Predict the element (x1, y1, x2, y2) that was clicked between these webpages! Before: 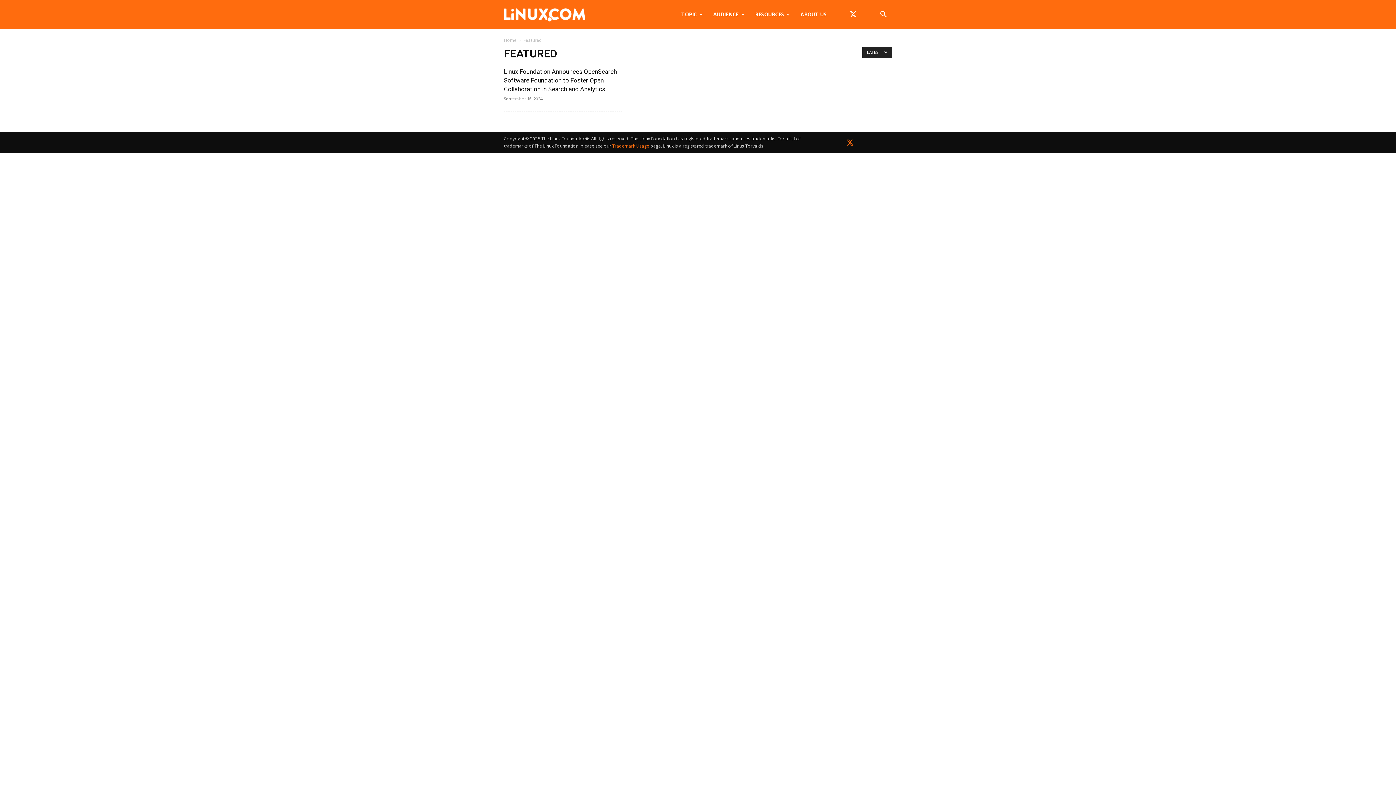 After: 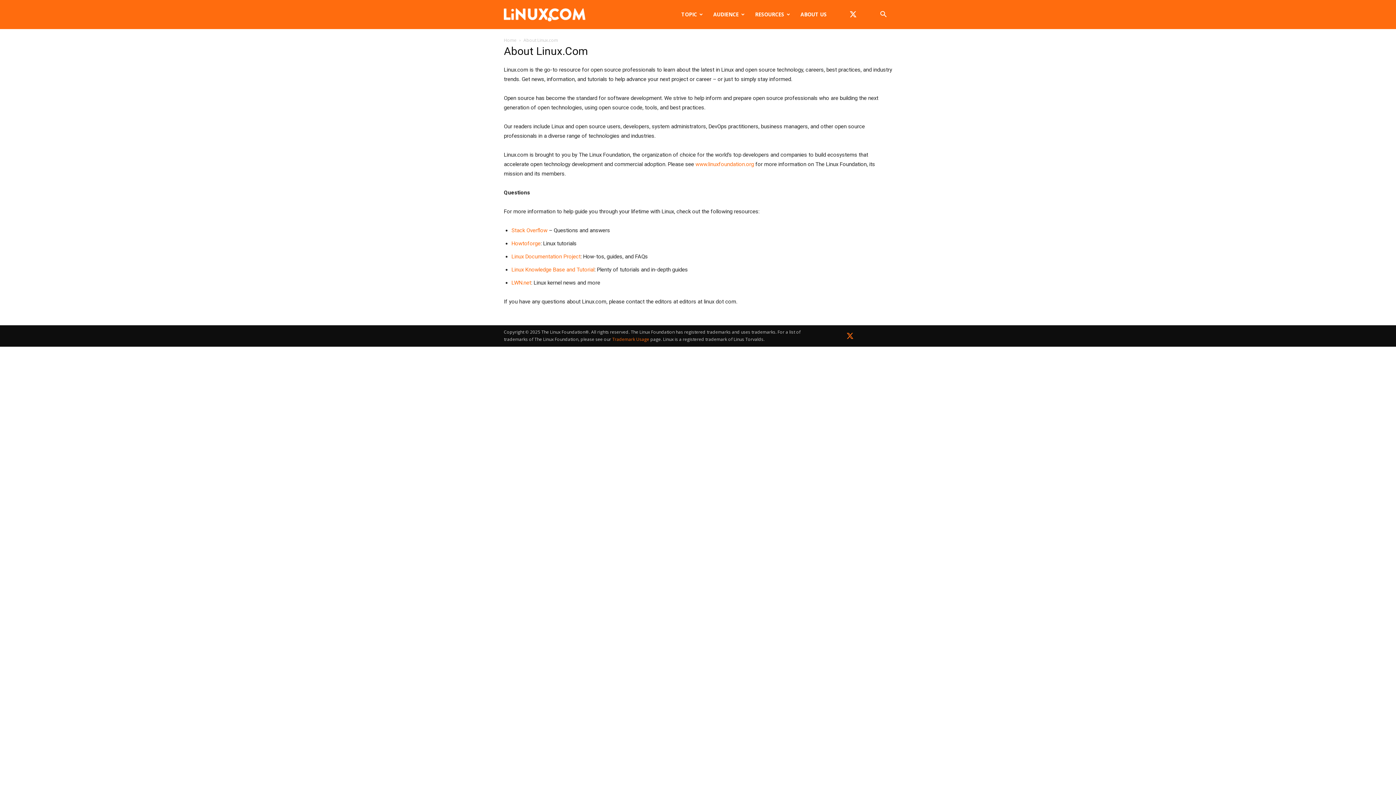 Action: label: ABOUT US bbox: (795, 0, 832, 29)